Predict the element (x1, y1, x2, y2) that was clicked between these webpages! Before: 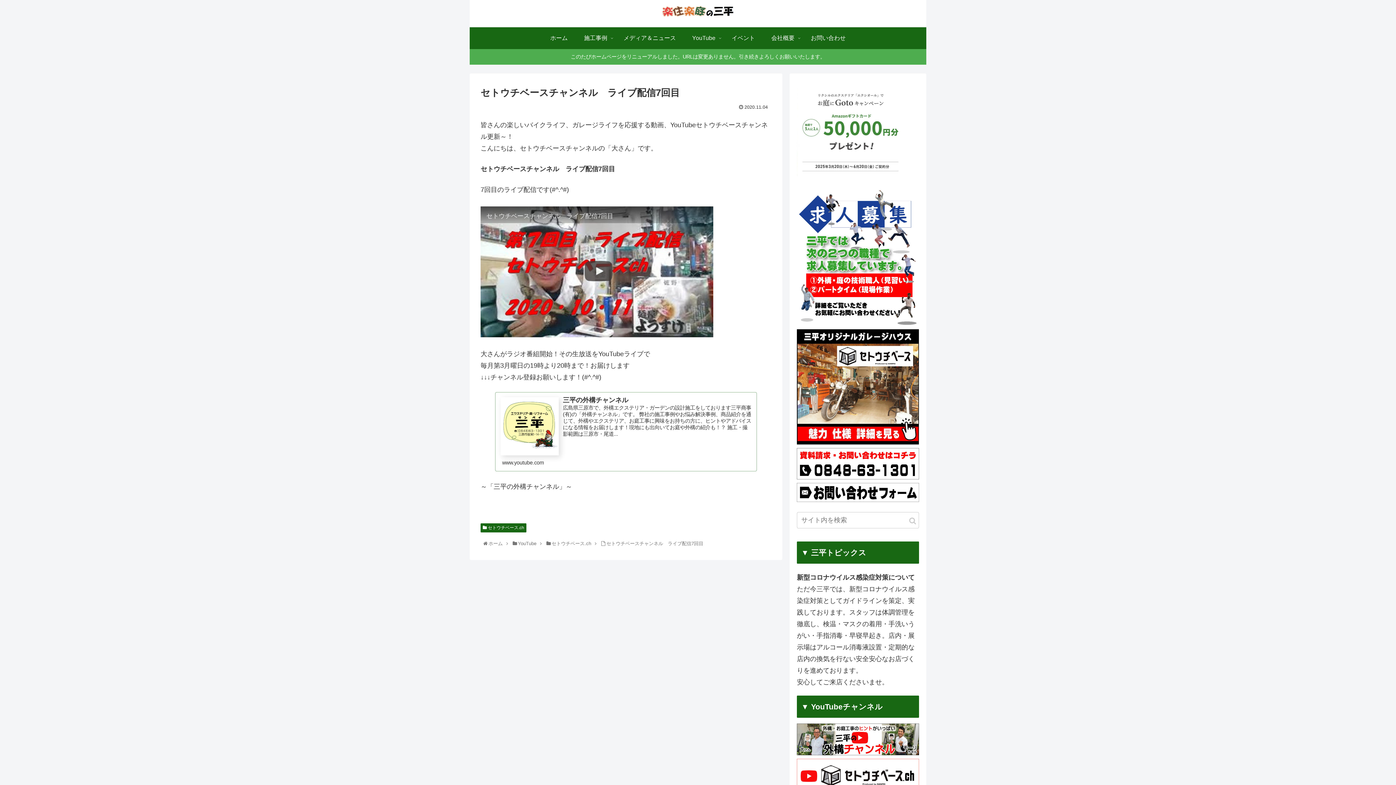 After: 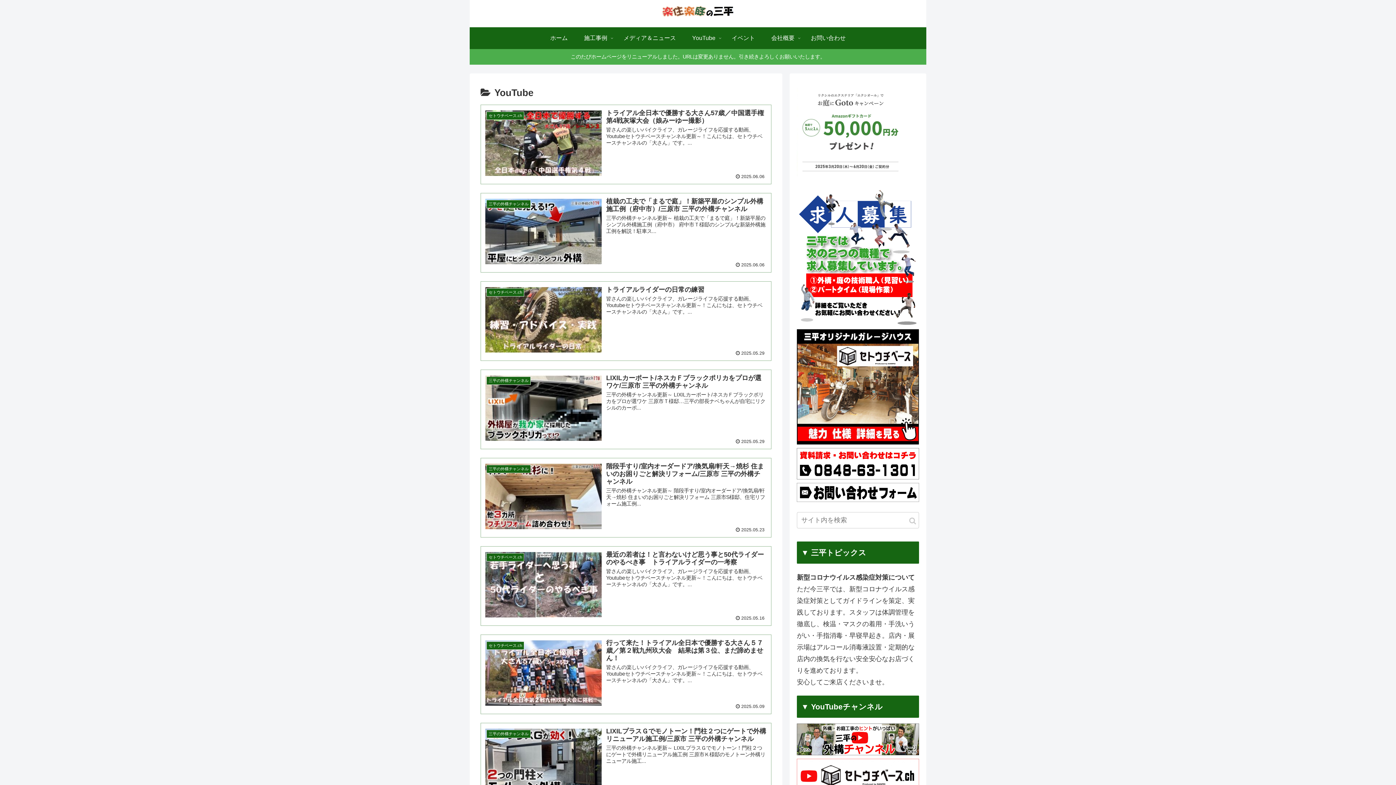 Action: bbox: (518, 541, 536, 546) label: YouTube